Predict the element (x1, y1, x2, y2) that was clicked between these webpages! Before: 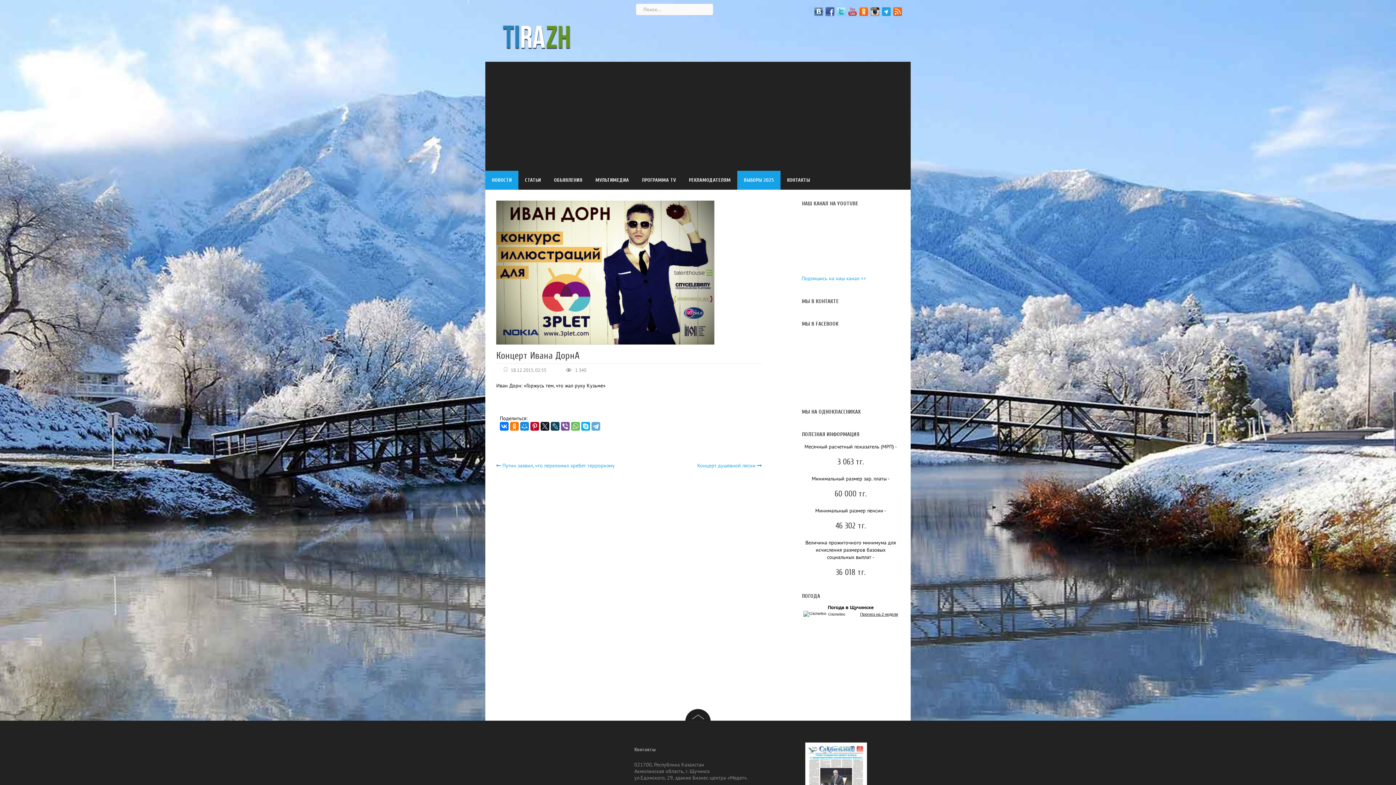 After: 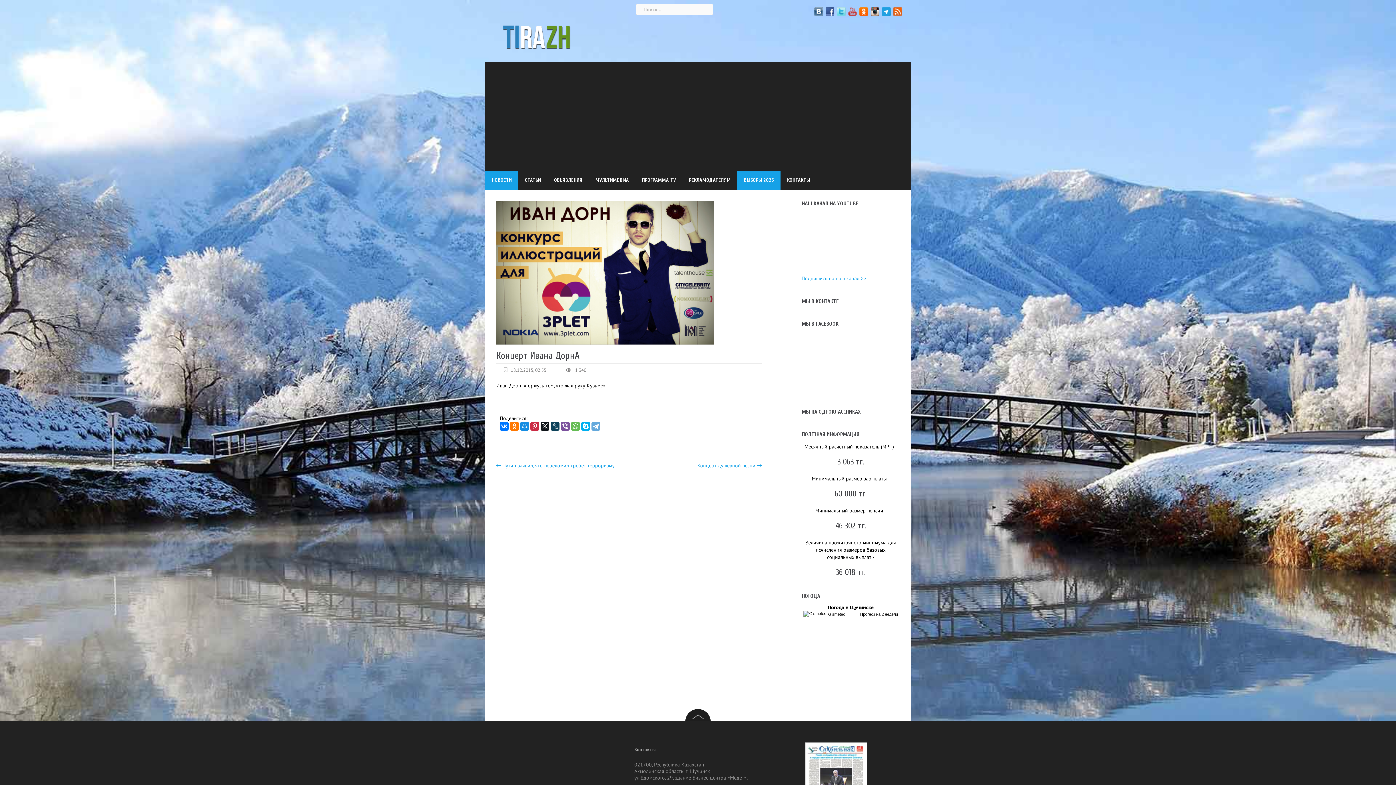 Action: bbox: (530, 422, 539, 430)